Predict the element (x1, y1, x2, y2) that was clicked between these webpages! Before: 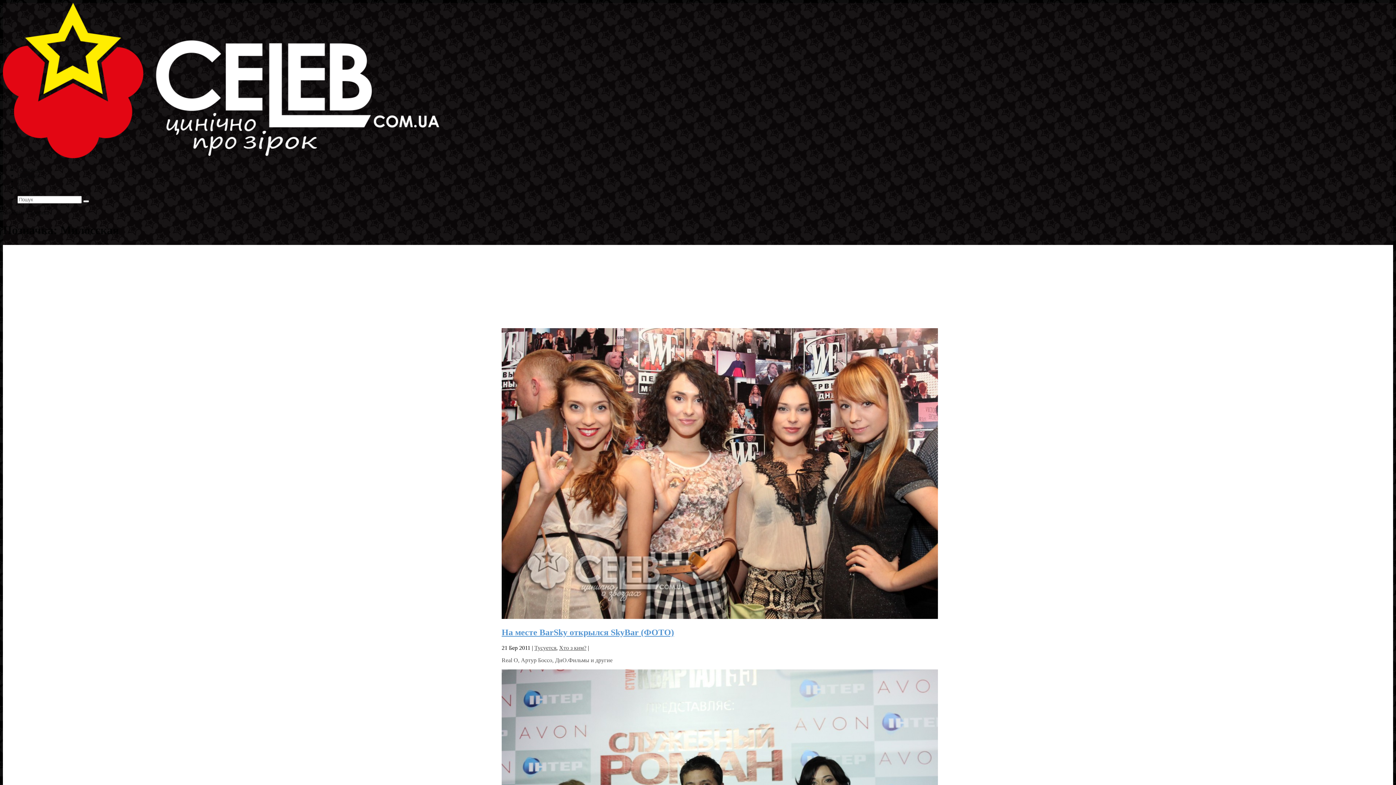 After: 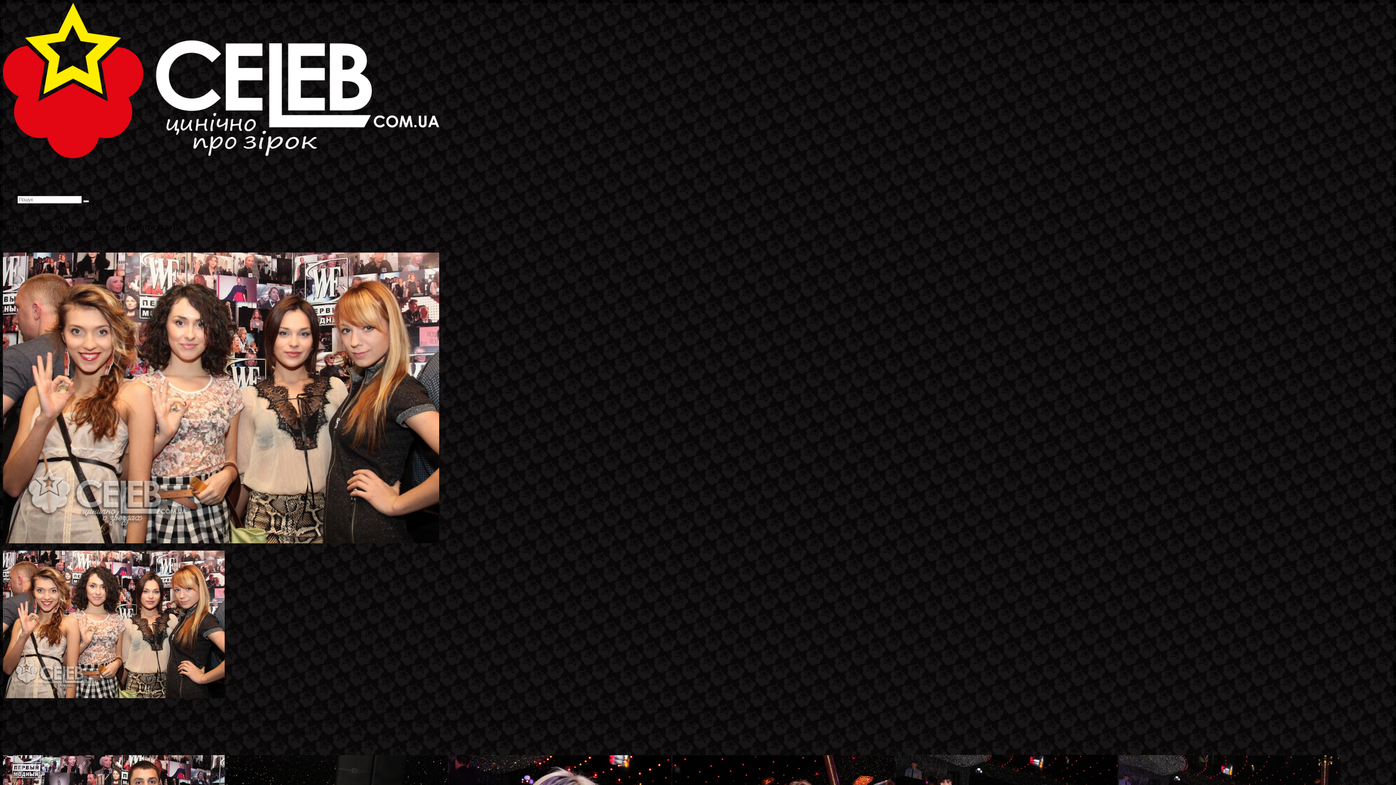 Action: bbox: (501, 614, 938, 620)